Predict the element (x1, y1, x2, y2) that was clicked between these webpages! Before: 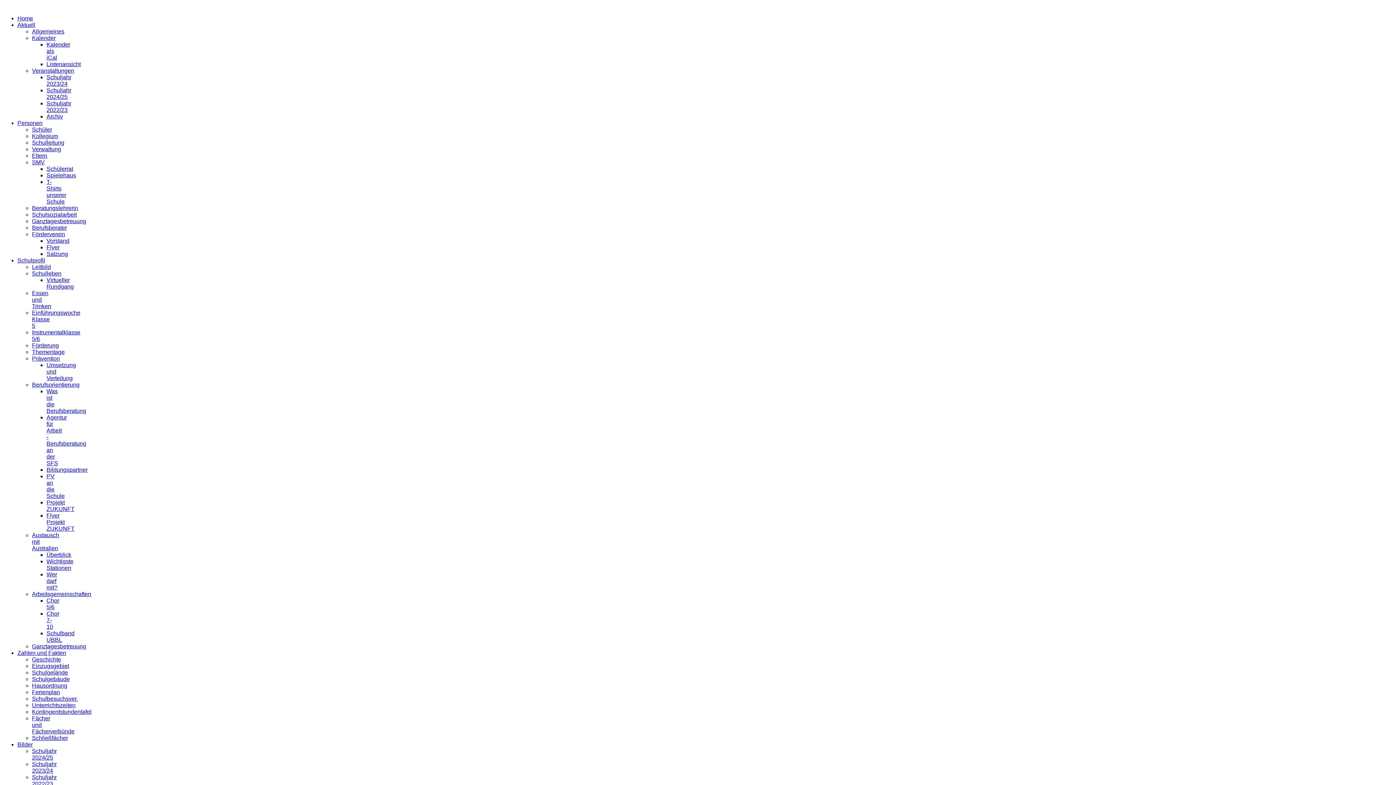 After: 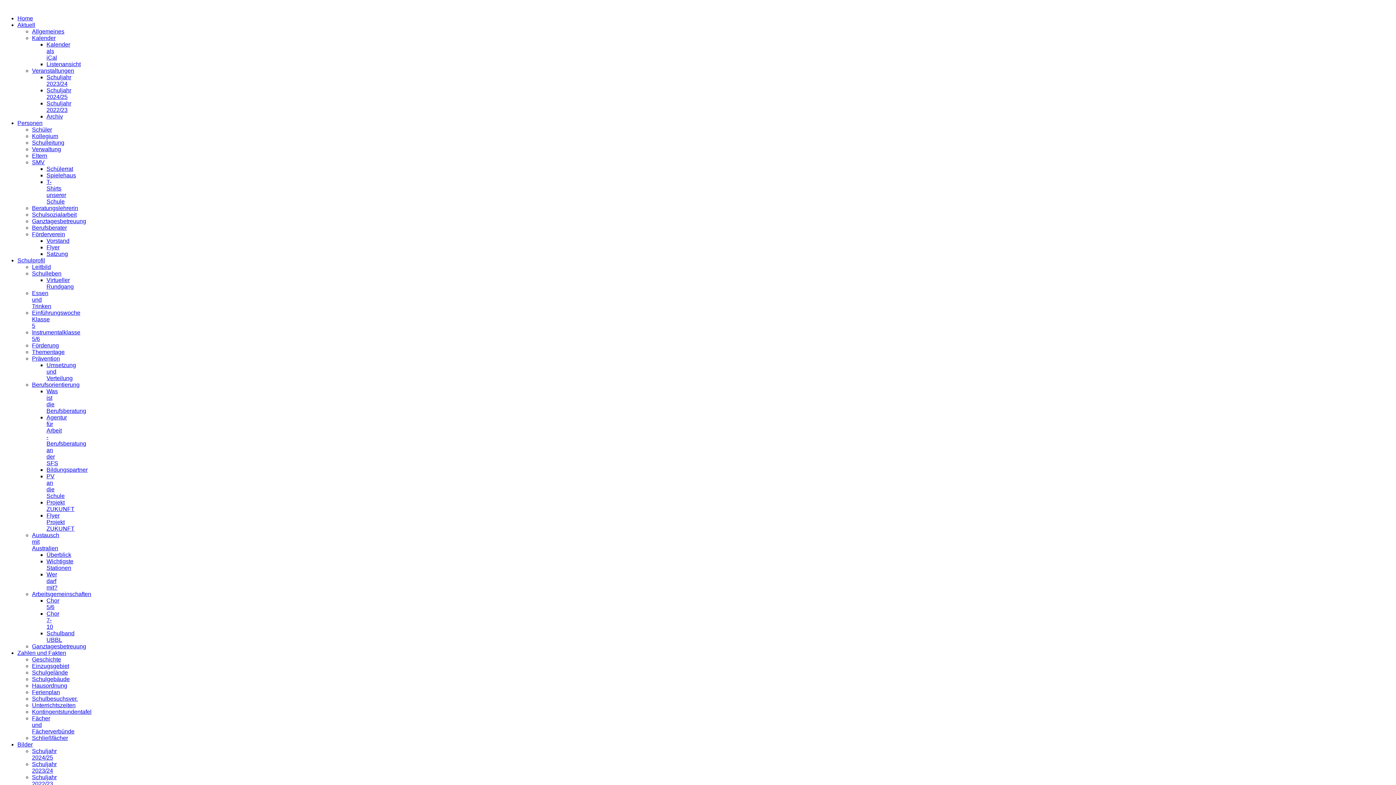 Action: bbox: (46, 250, 68, 257) label: Satzung